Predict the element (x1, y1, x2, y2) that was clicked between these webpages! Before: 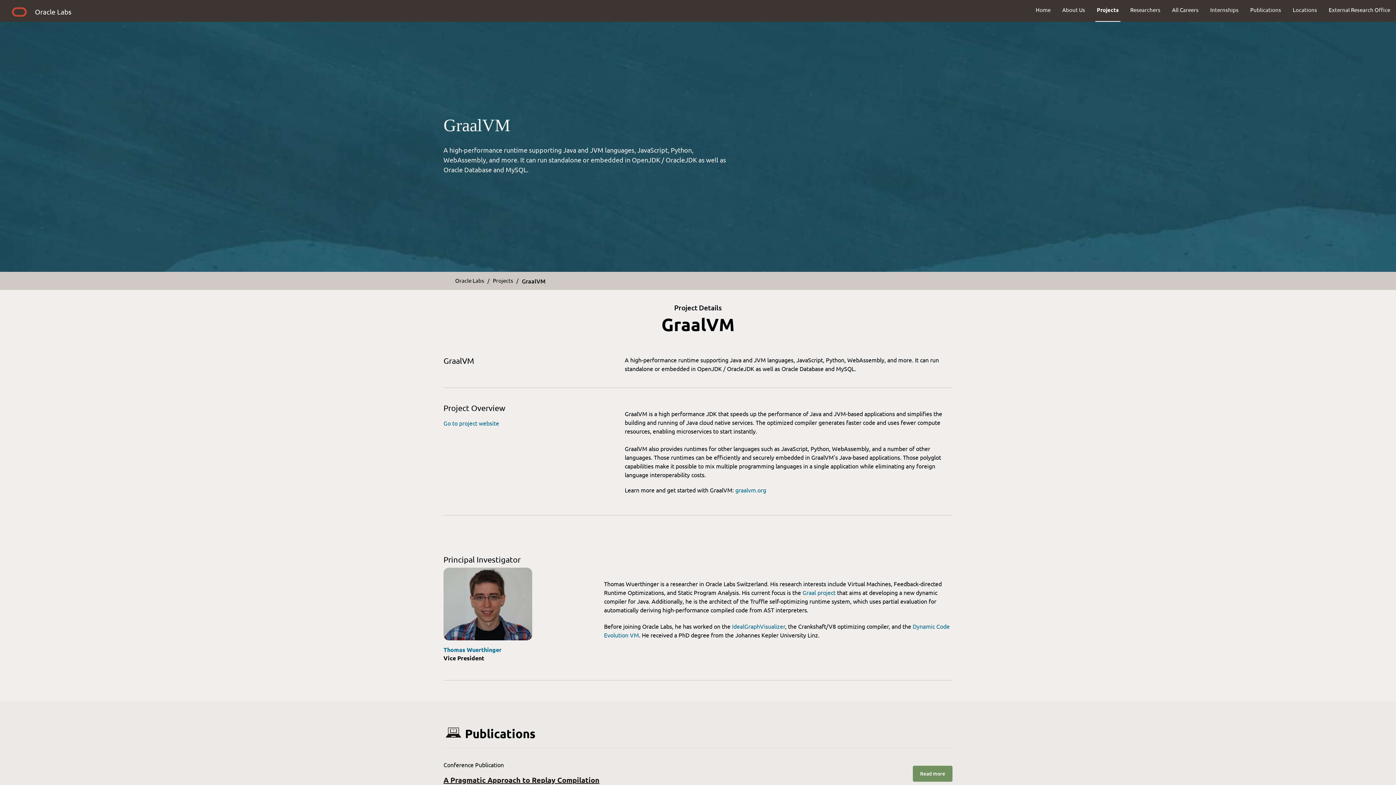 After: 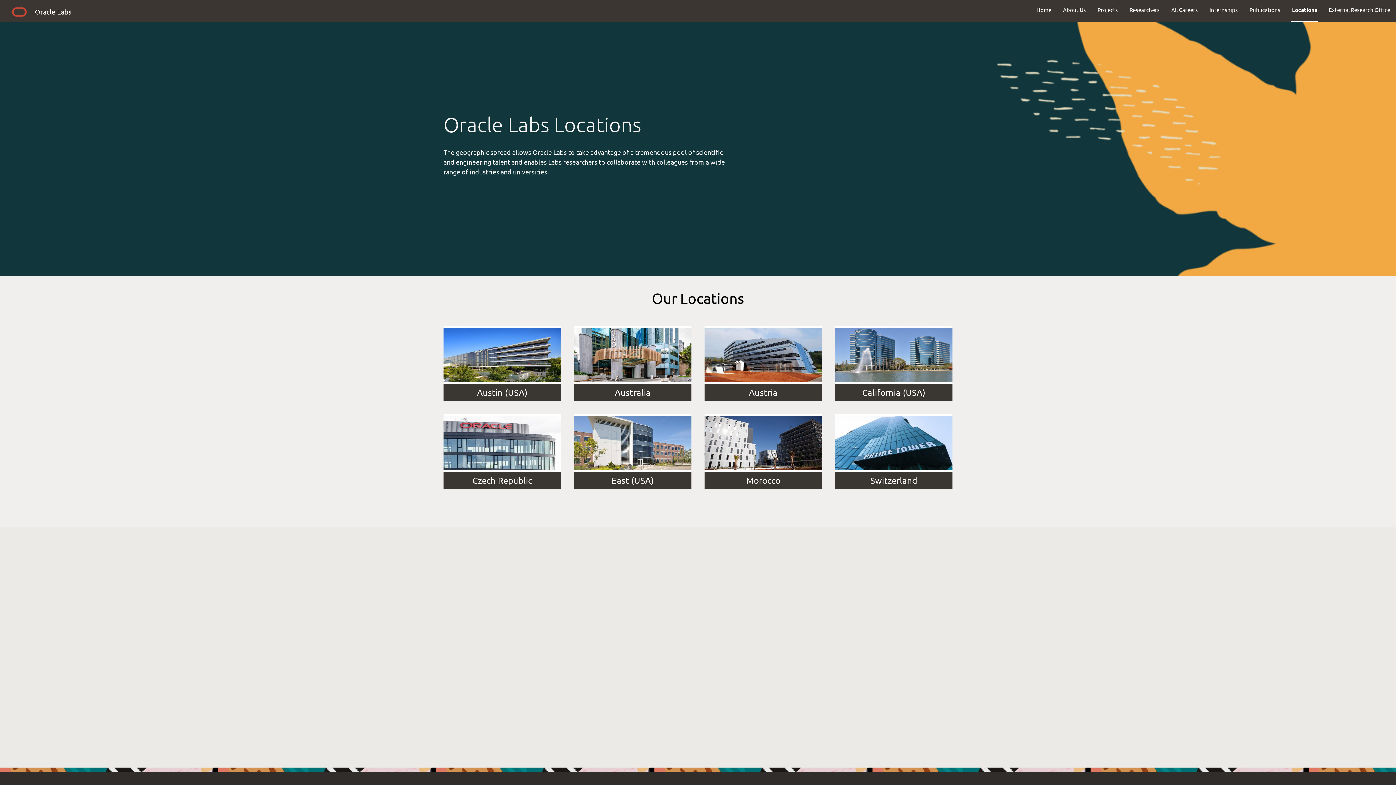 Action: bbox: (1287, 0, 1323, 19) label: Locations